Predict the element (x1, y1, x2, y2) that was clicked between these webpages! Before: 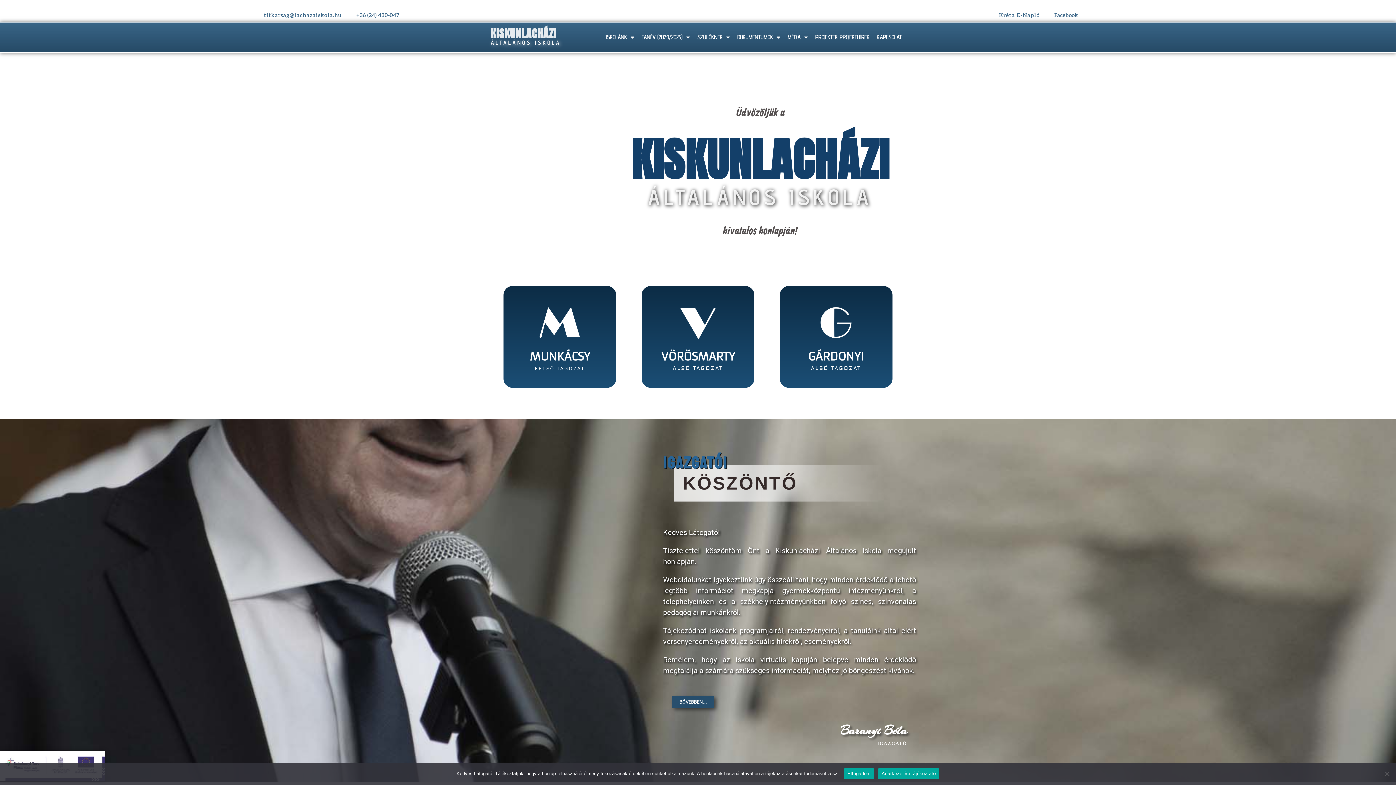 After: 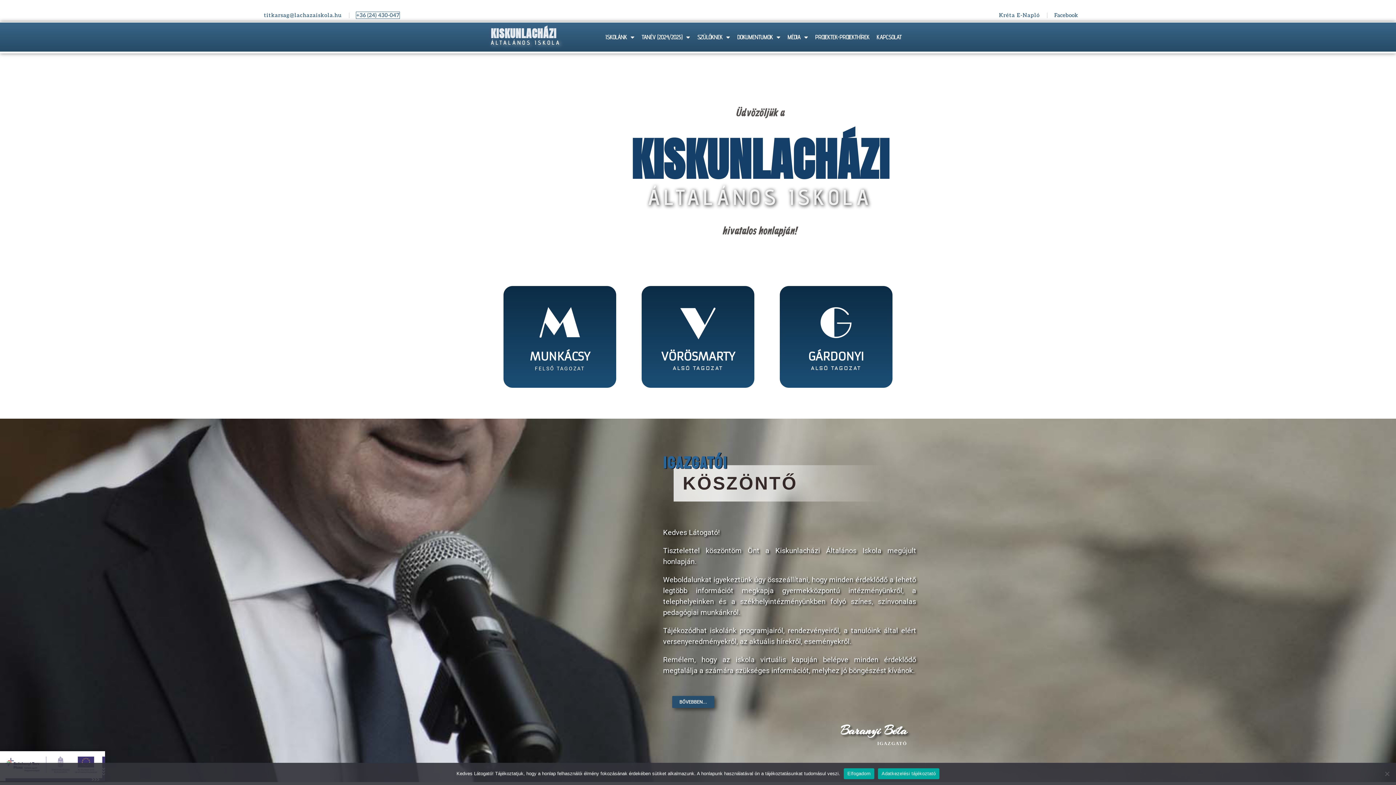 Action: label: +36 (24) 430-047 bbox: (356, 12, 399, 18)